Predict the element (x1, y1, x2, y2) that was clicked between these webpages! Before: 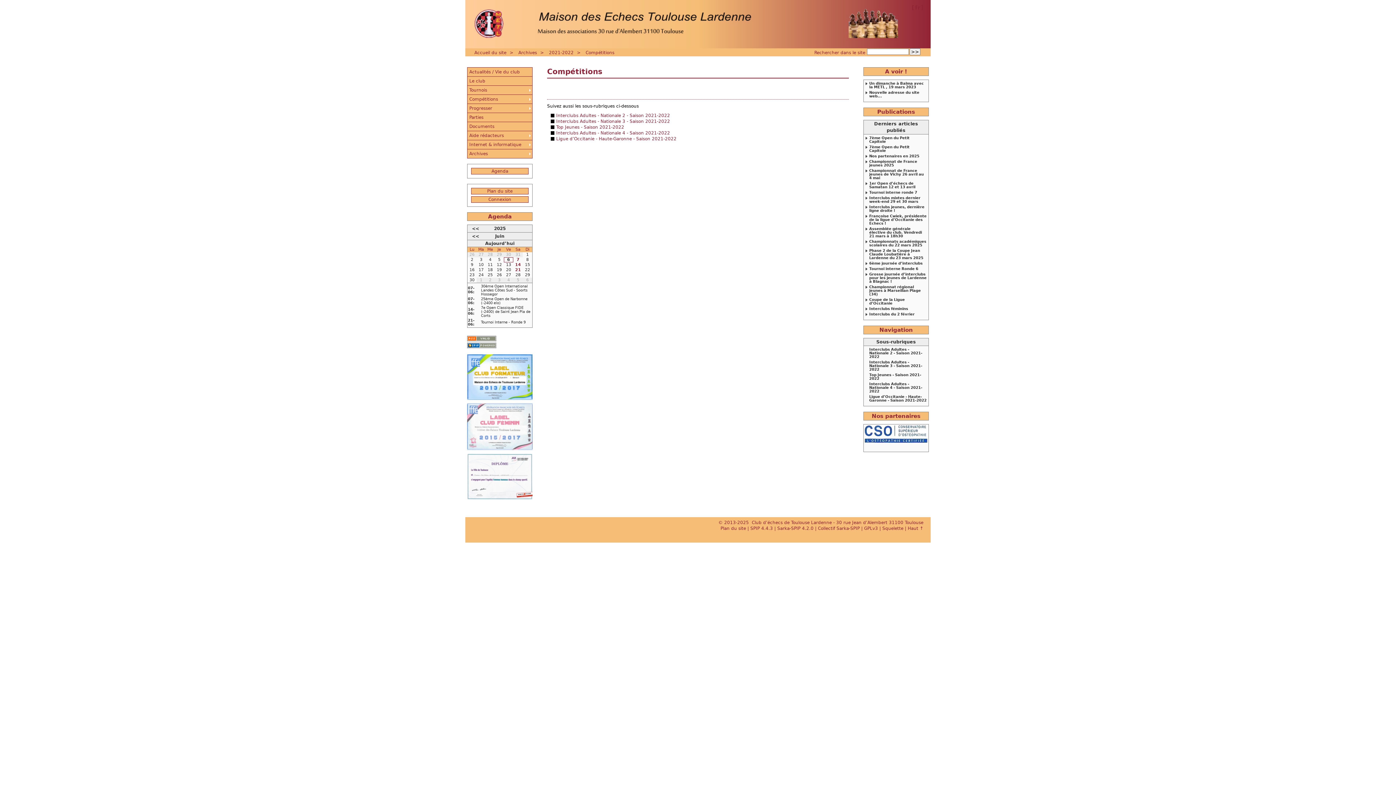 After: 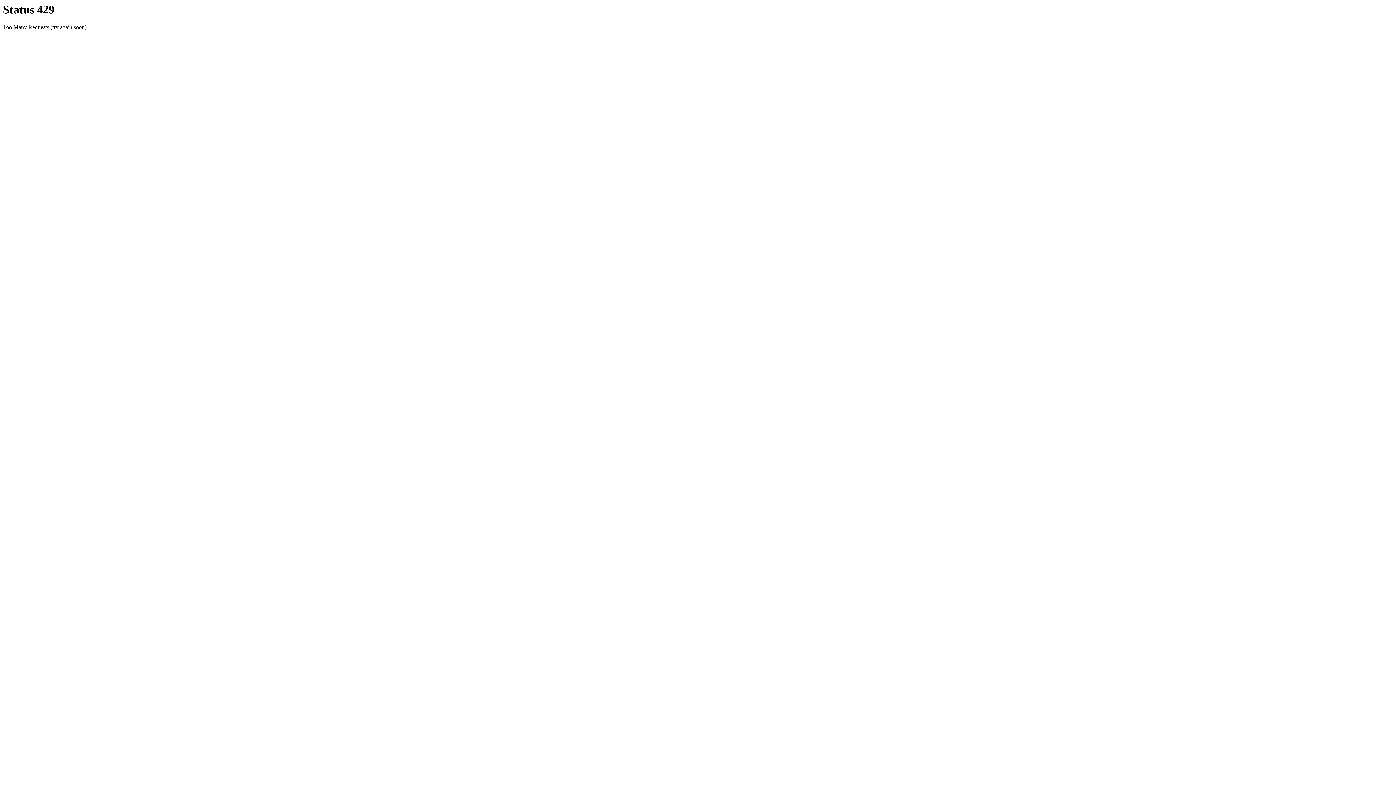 Action: label: Nos partenaires en 2025 bbox: (865, 154, 926, 160)